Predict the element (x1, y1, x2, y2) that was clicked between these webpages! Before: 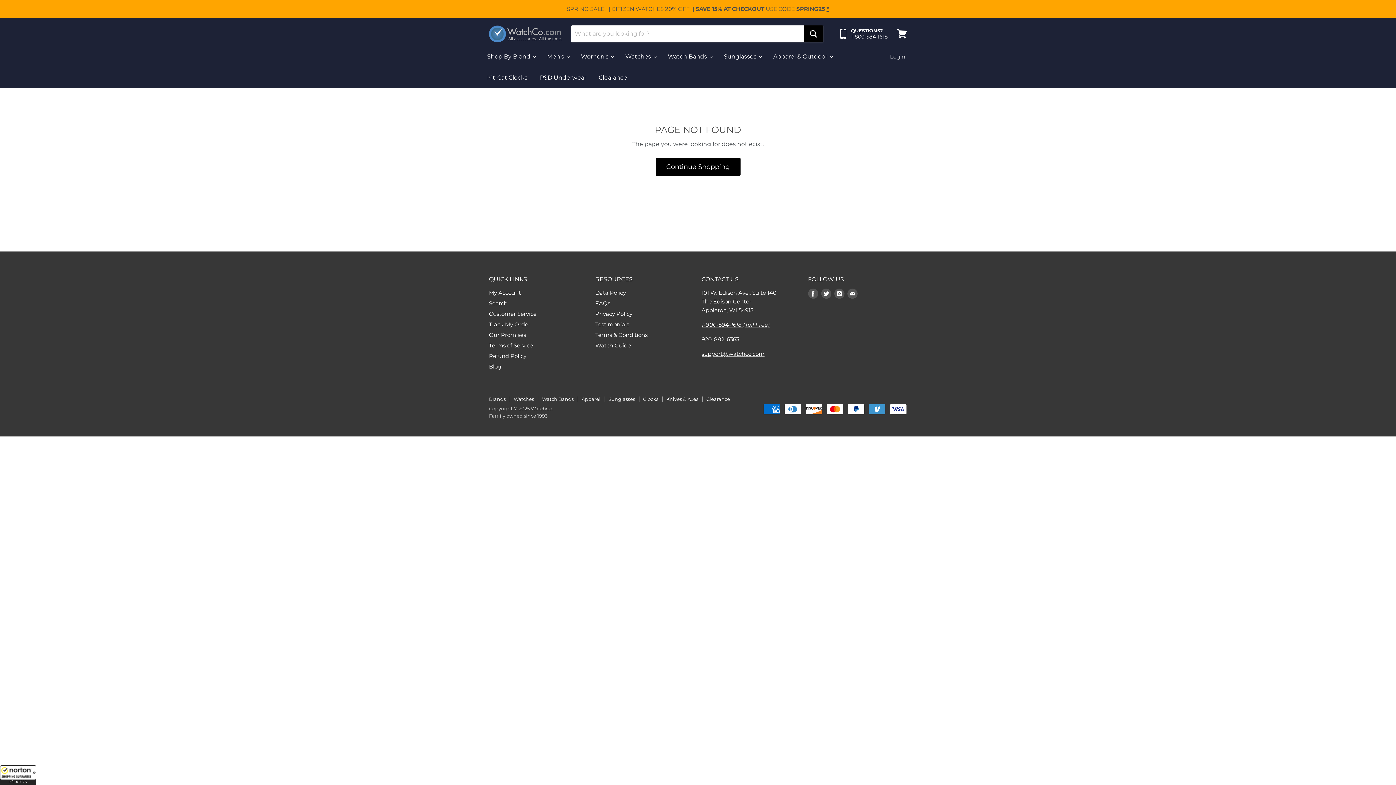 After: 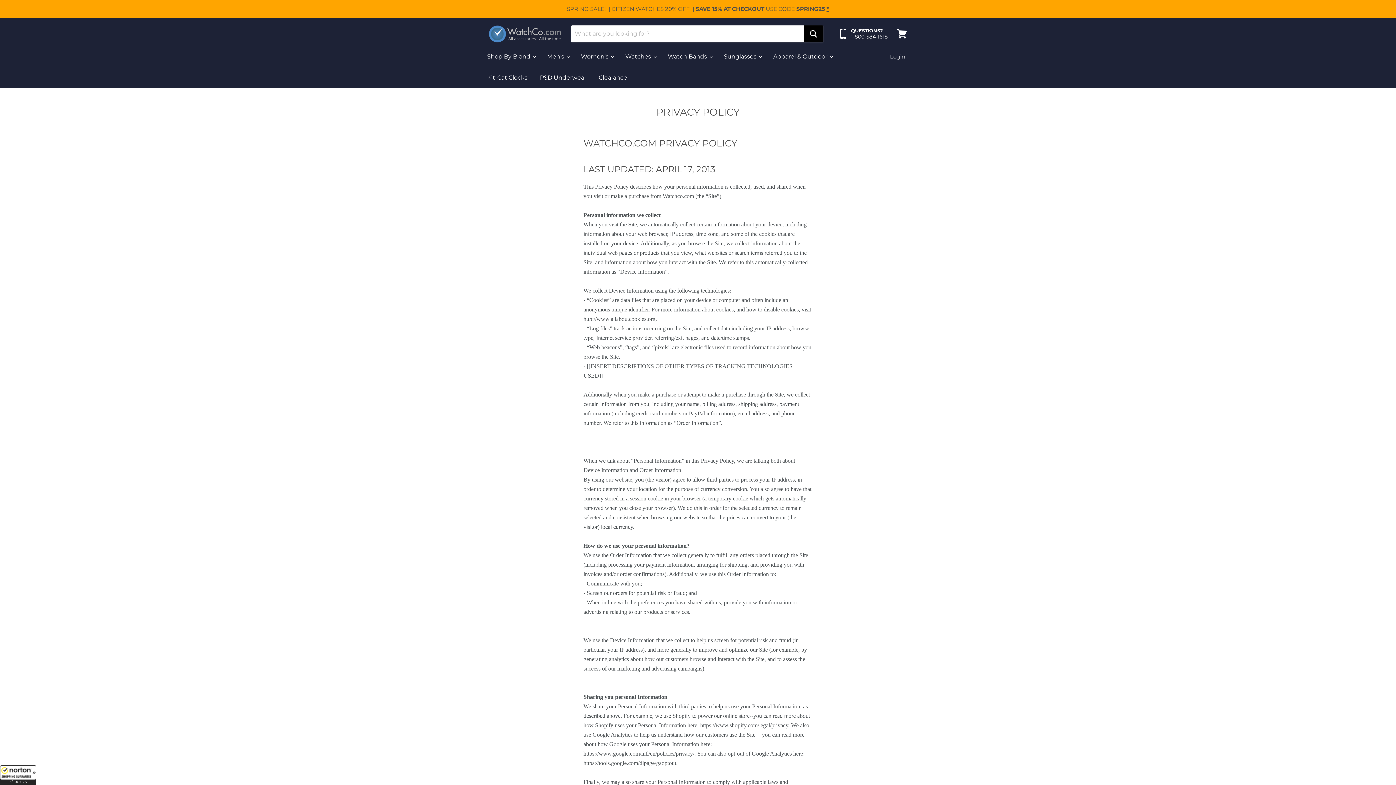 Action: label: Privacy Policy bbox: (595, 310, 632, 317)